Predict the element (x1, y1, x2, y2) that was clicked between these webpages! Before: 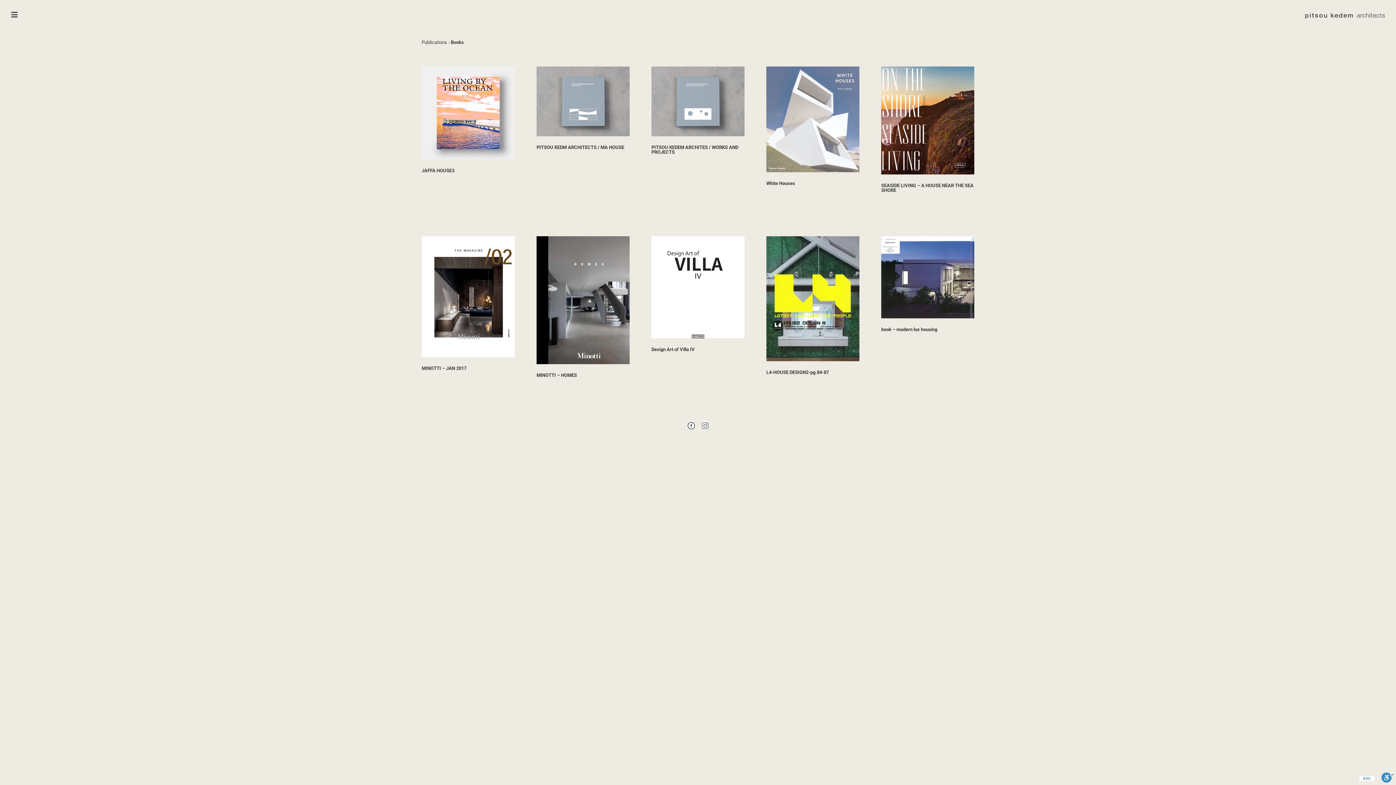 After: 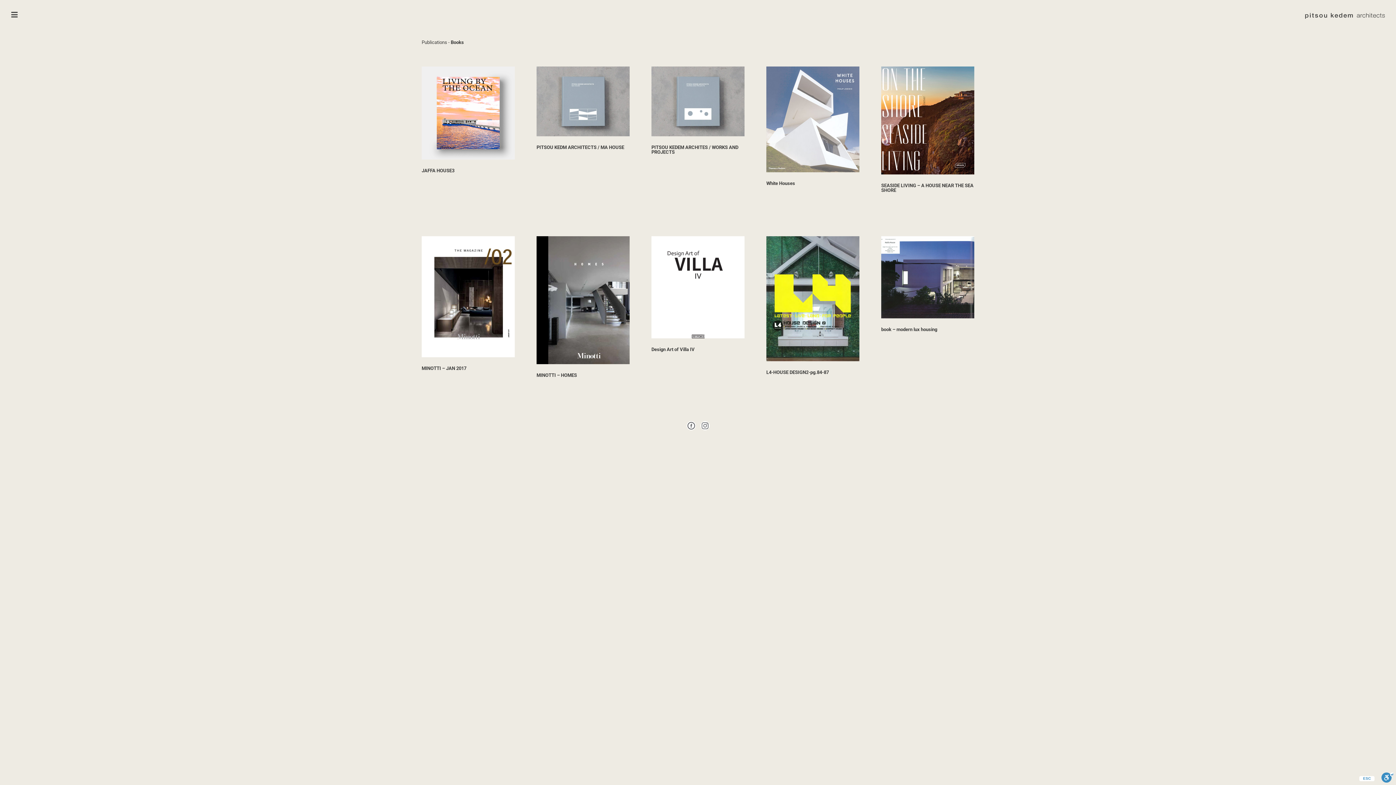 Action: label:  (opens in a new tab) bbox: (766, 236, 859, 361)